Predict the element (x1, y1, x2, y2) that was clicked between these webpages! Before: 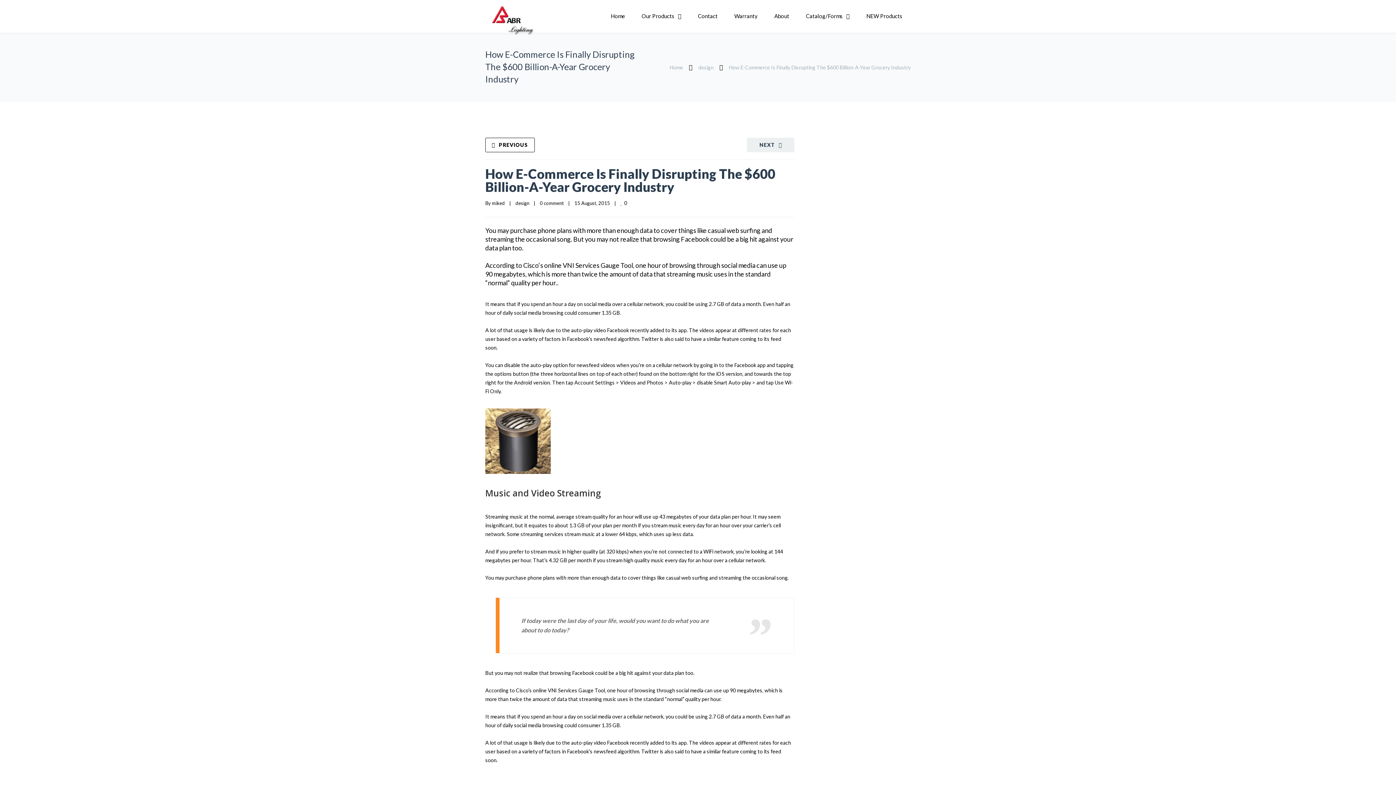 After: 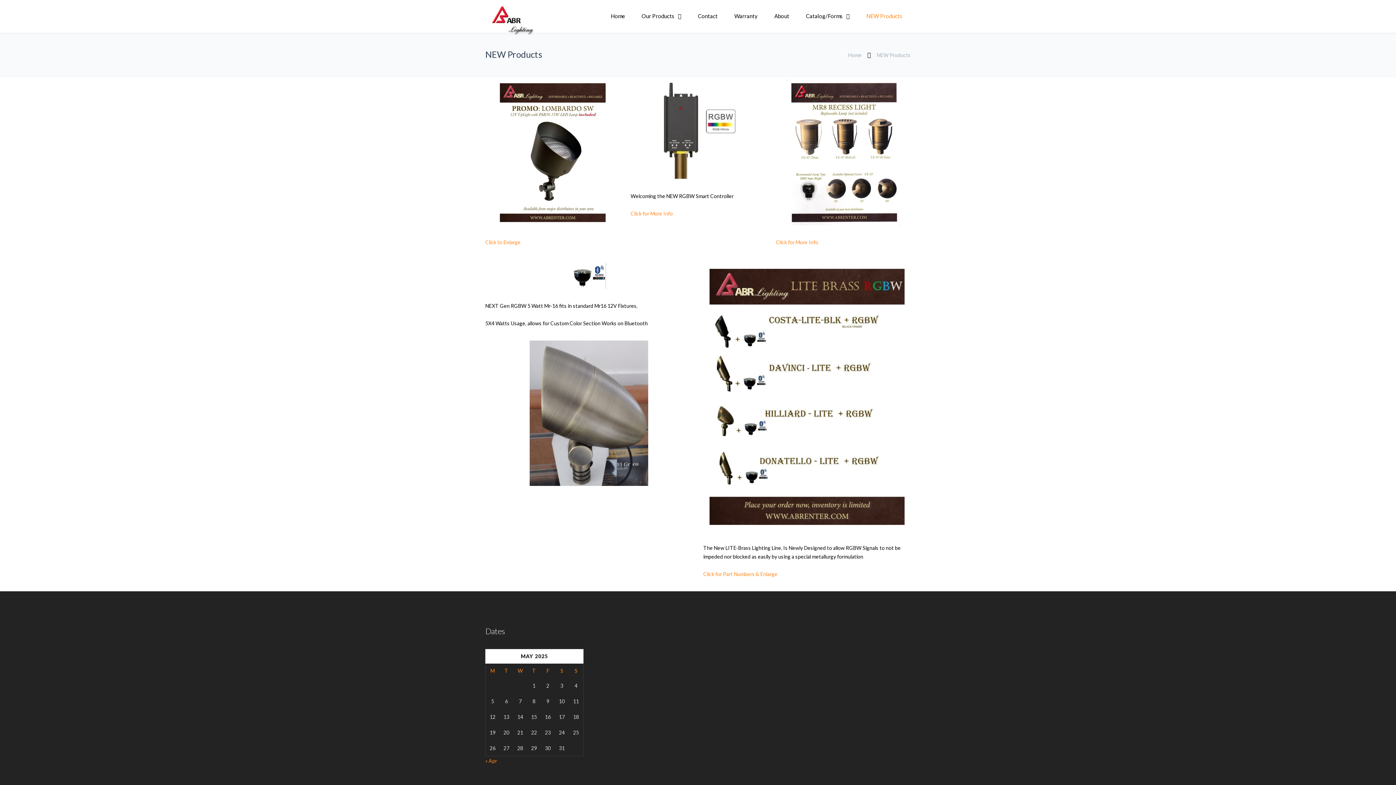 Action: label: NEW Products bbox: (858, 0, 910, 32)